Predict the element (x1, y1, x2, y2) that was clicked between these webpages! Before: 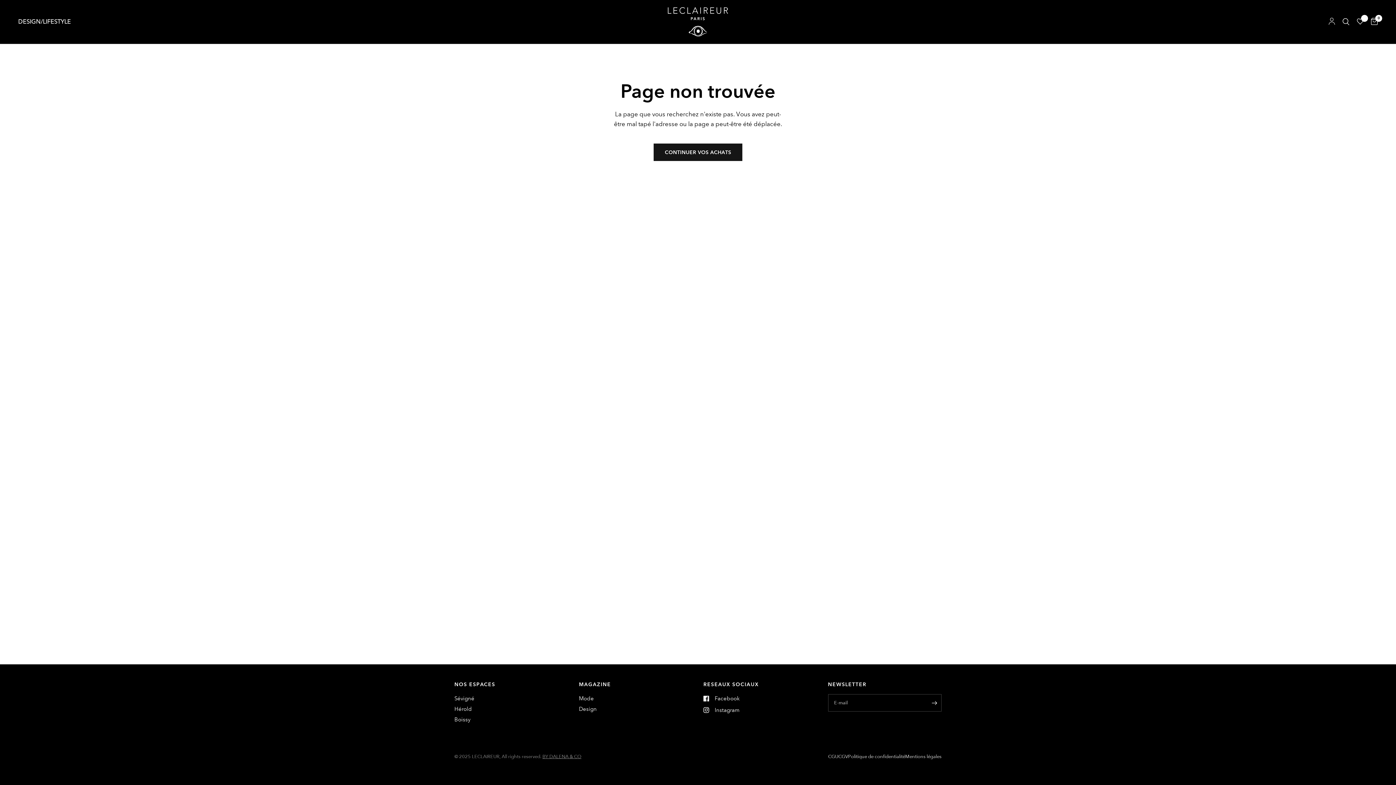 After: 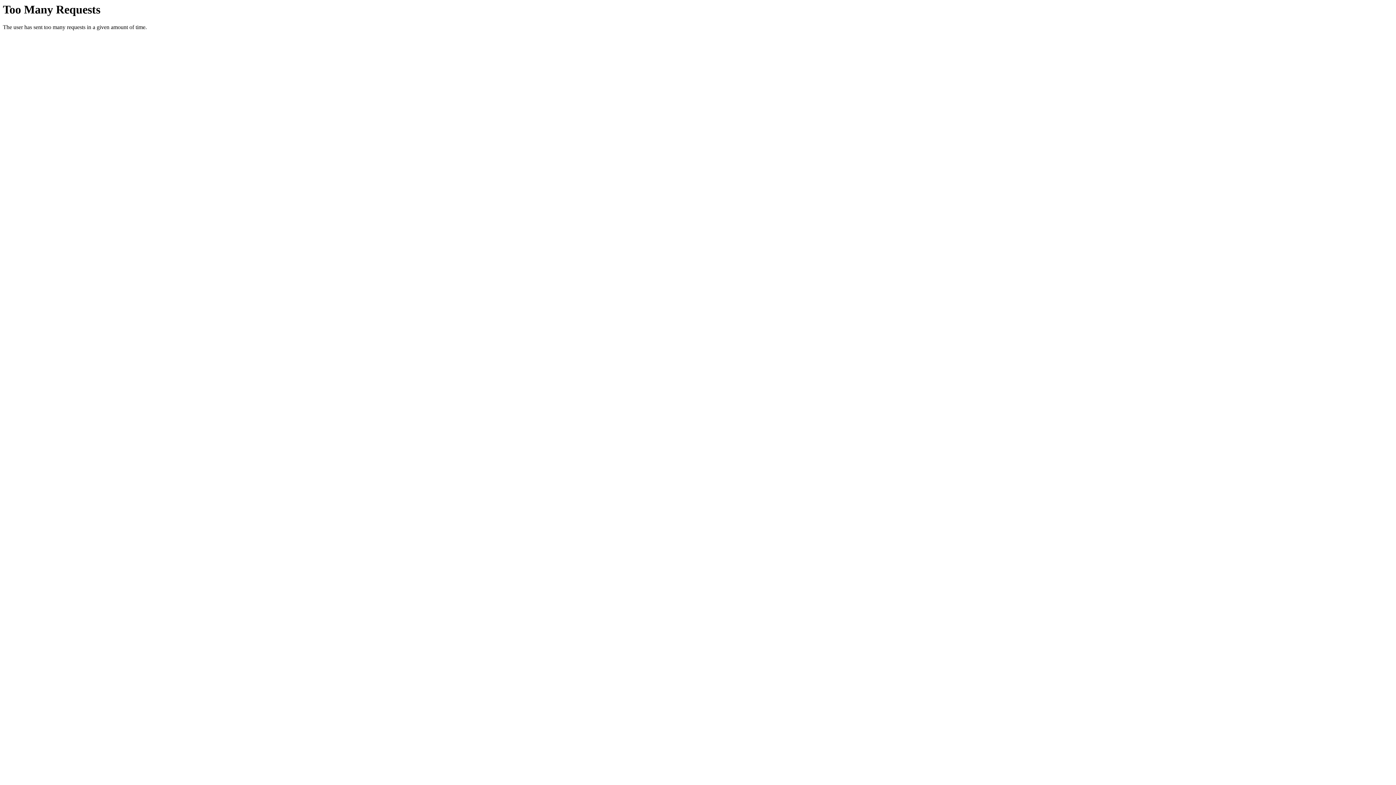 Action: bbox: (542, 754, 581, 760) label: BY DALENA & CO